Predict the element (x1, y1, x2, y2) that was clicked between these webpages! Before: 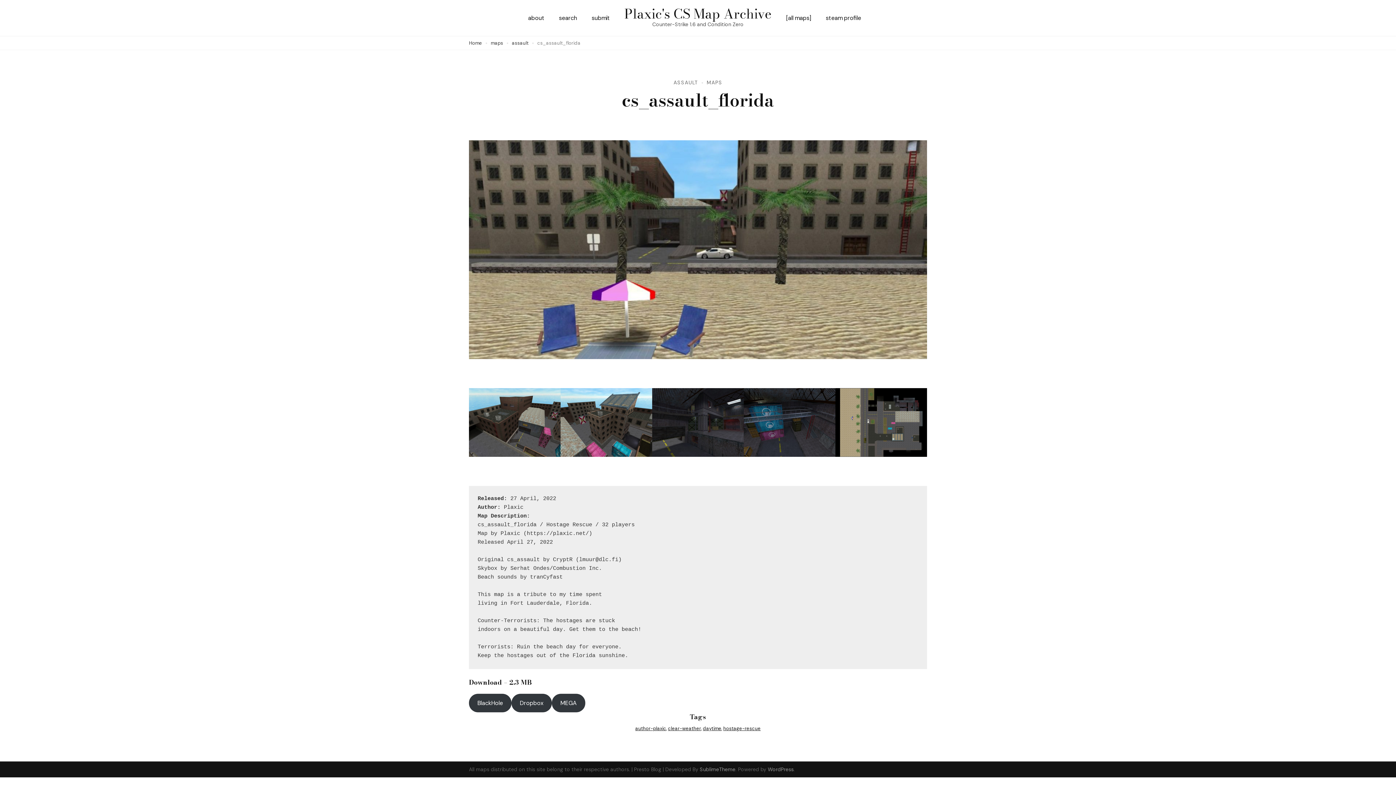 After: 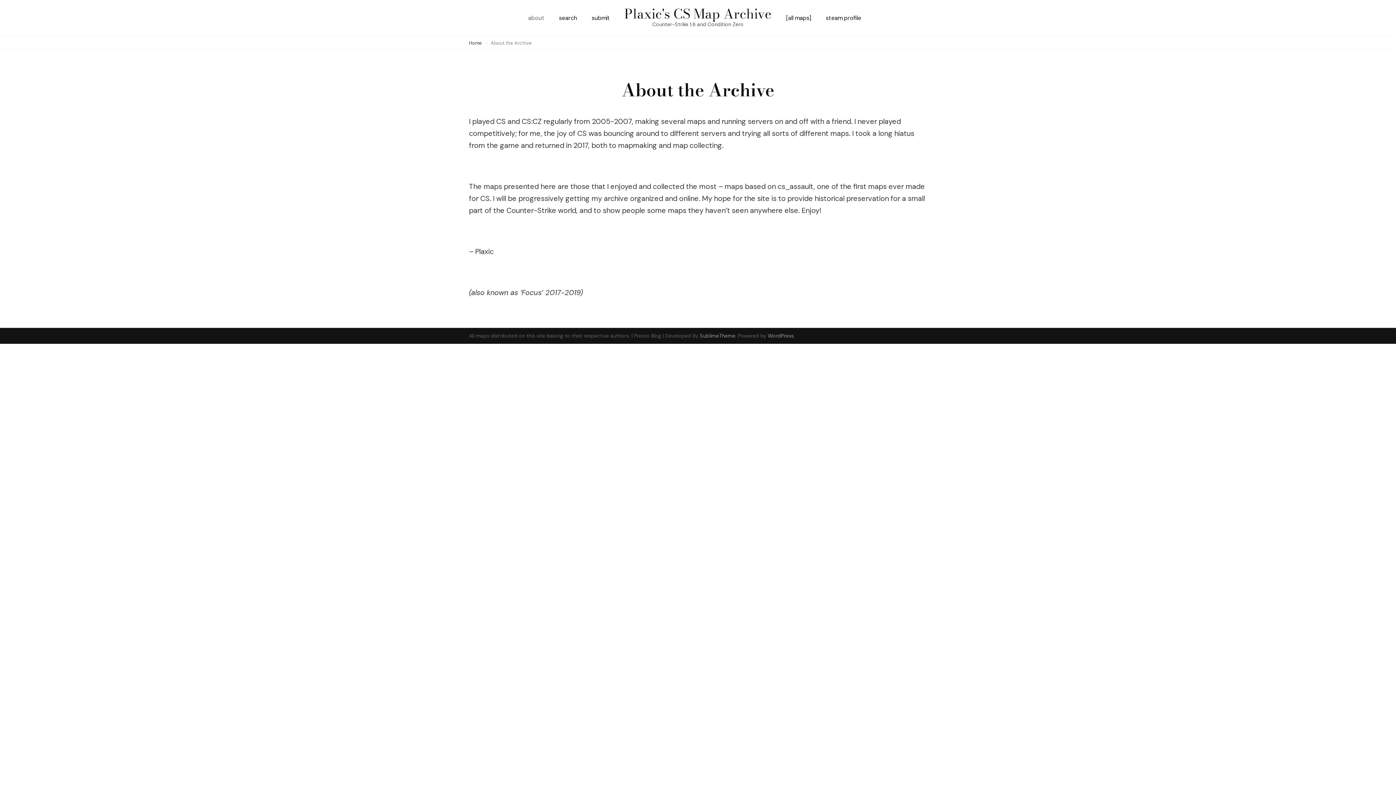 Action: label: about bbox: (520, 6, 551, 29)